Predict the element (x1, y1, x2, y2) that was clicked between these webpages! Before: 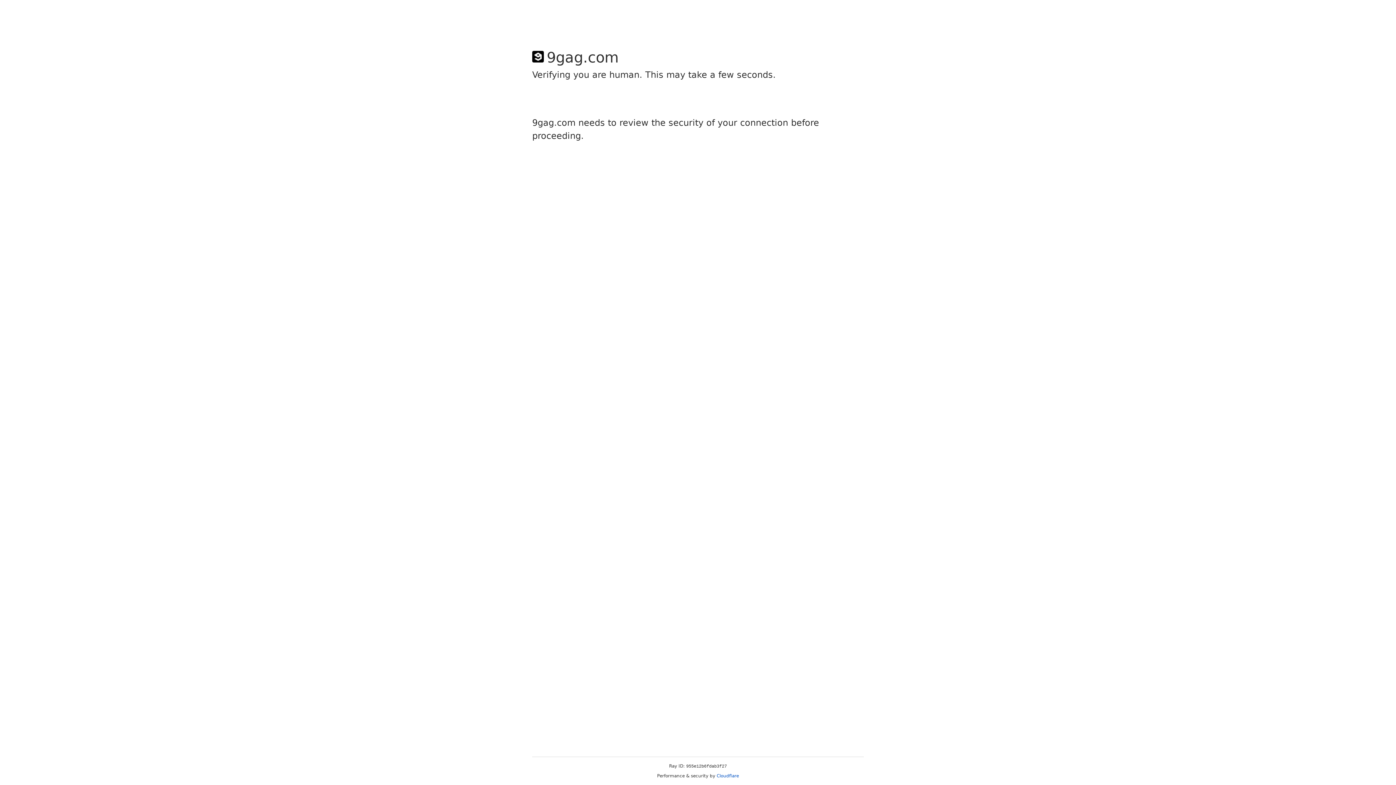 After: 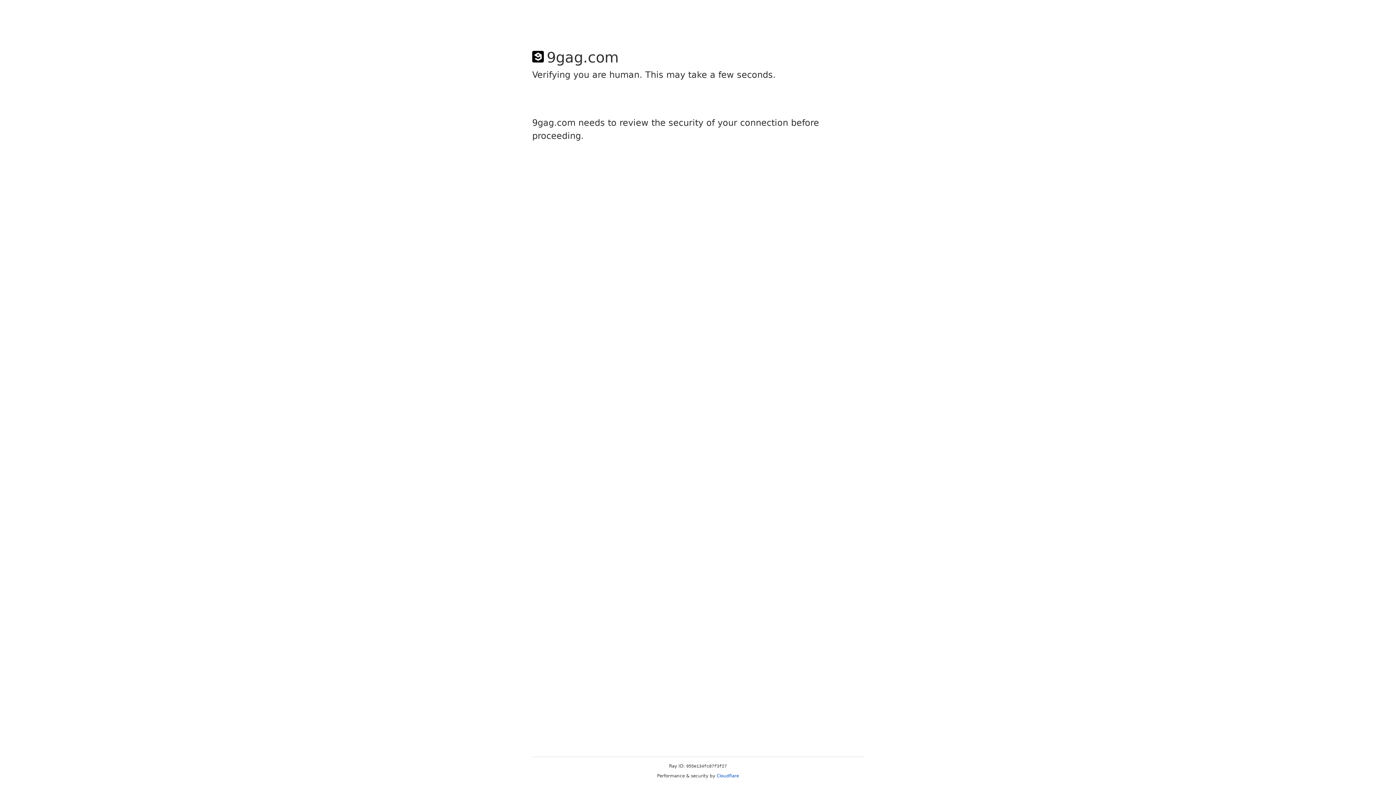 Action: label: Cloudflare bbox: (716, 773, 739, 778)